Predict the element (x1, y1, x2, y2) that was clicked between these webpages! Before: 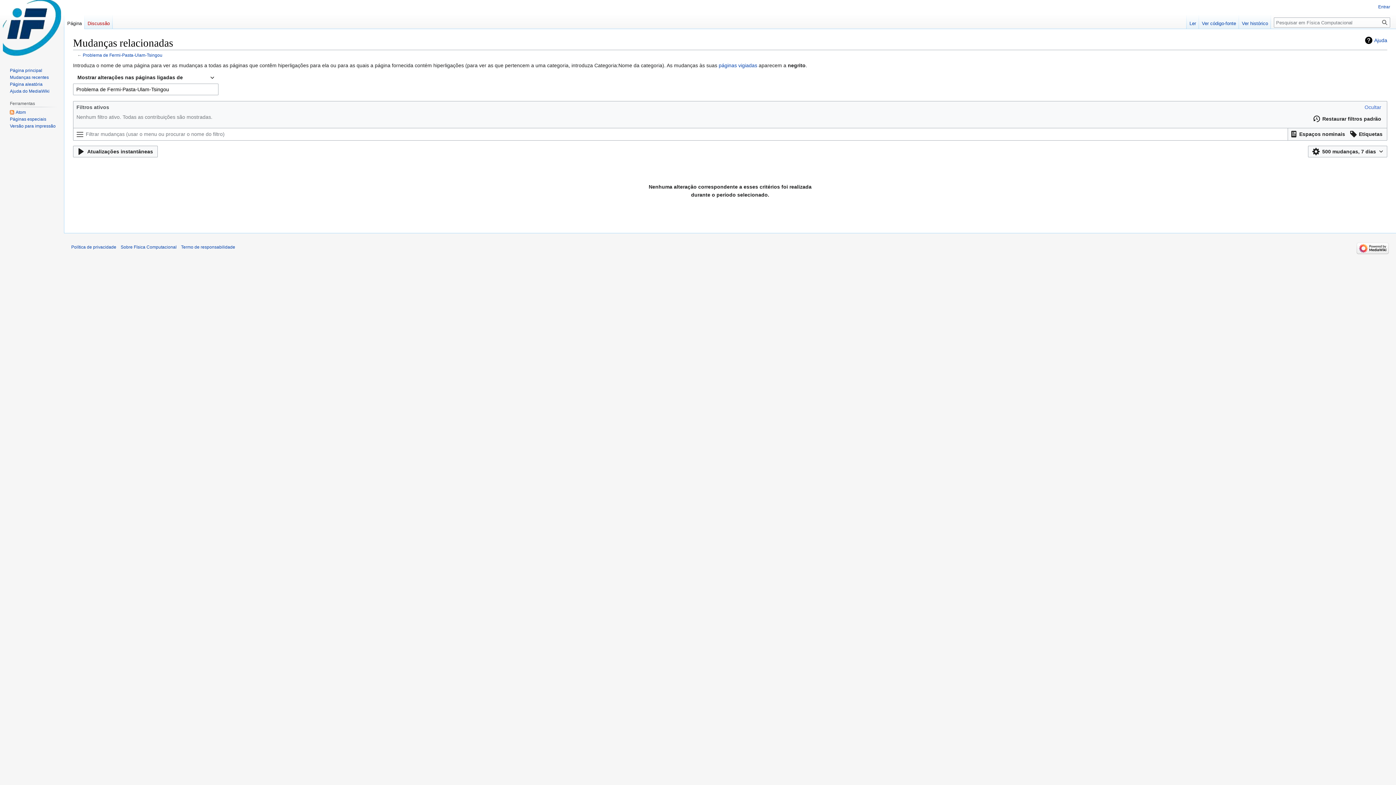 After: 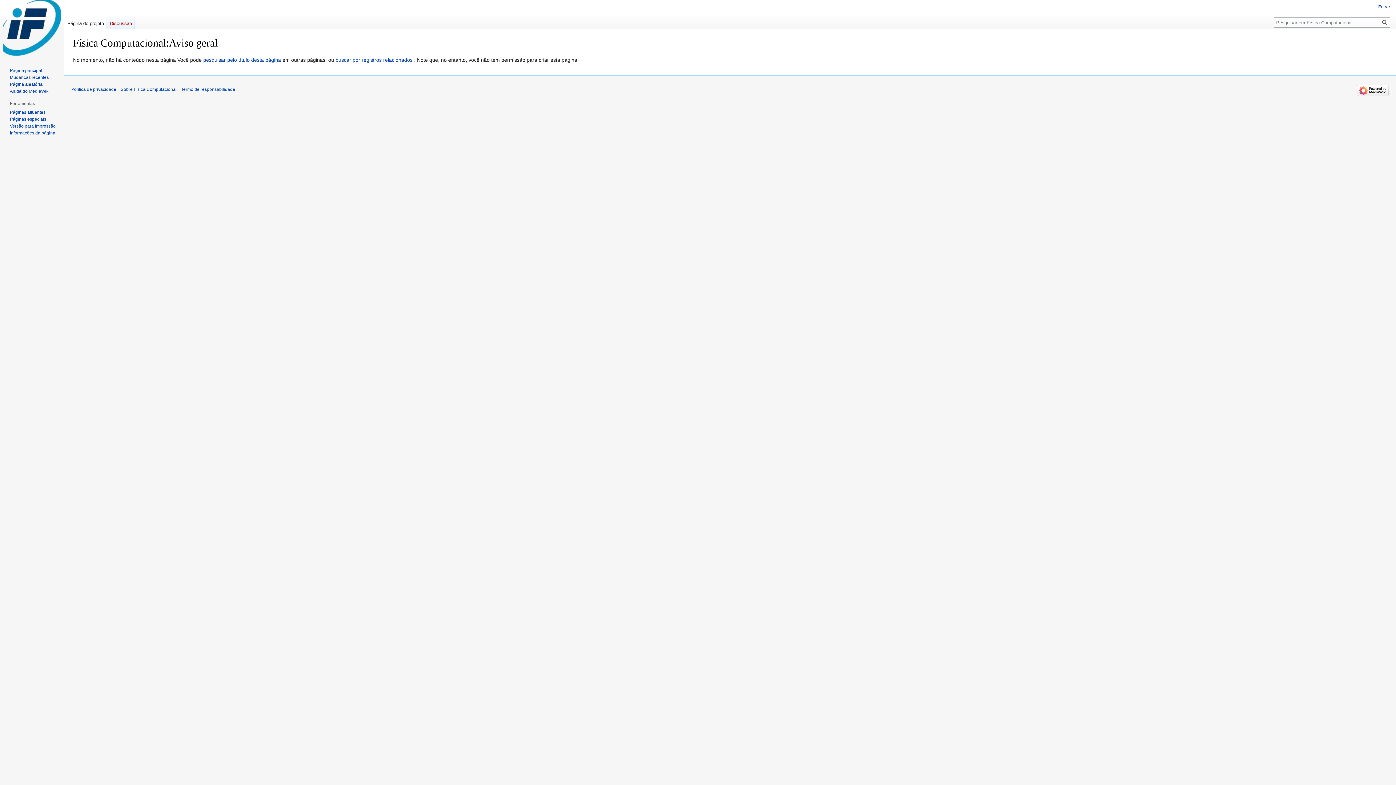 Action: label: Termo de responsabilidade bbox: (181, 244, 235, 249)